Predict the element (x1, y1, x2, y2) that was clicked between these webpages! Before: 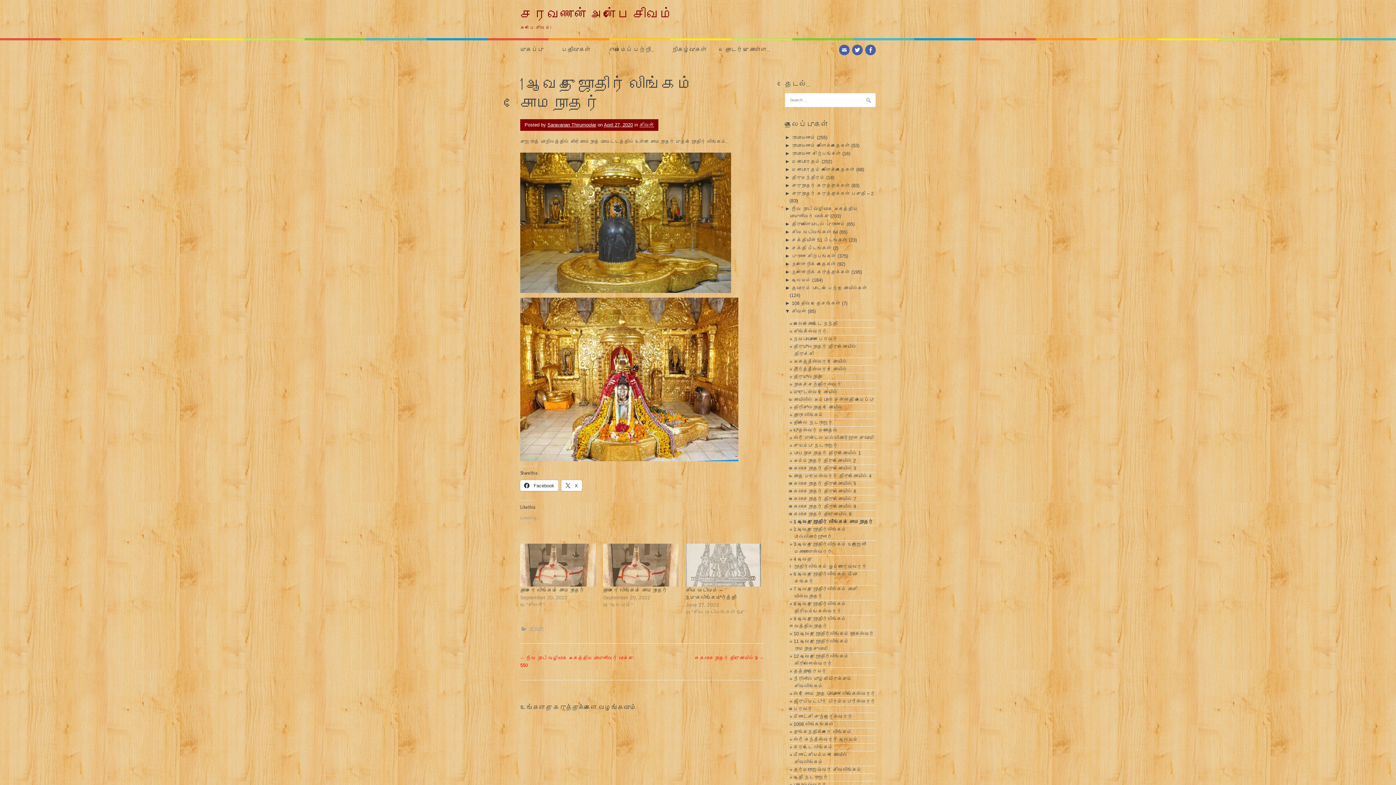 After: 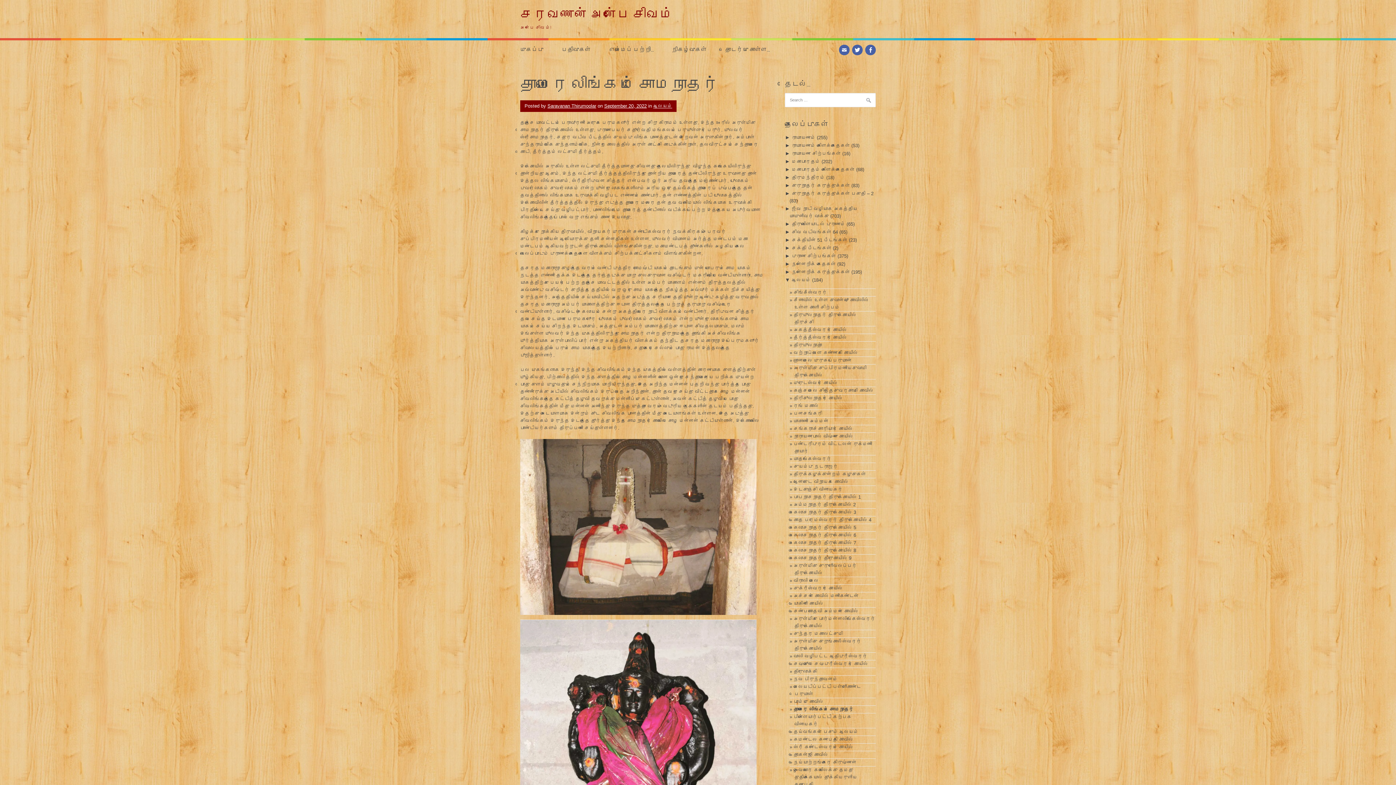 Action: bbox: (603, 543, 678, 587)